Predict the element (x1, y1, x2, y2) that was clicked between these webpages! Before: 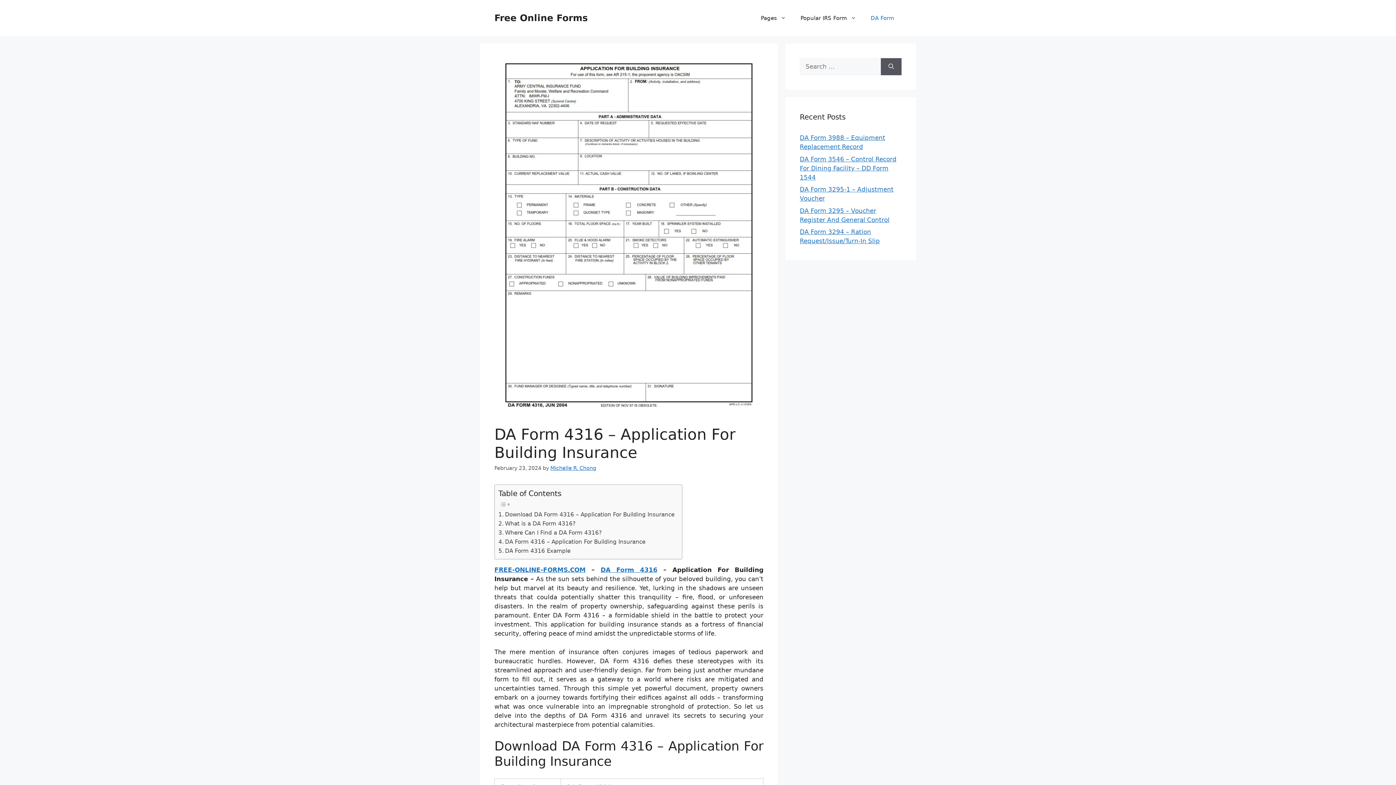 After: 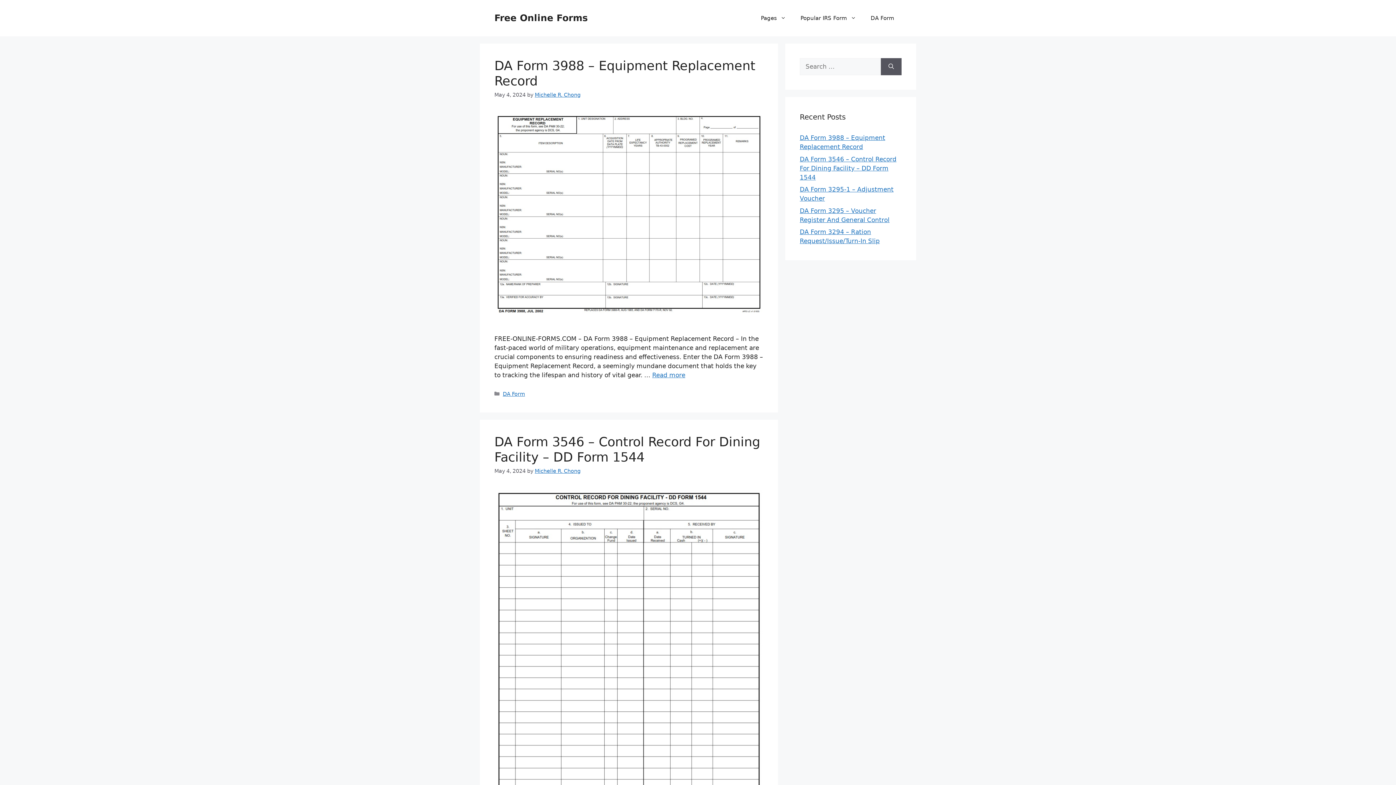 Action: bbox: (494, 12, 588, 23) label: Free Online Forms